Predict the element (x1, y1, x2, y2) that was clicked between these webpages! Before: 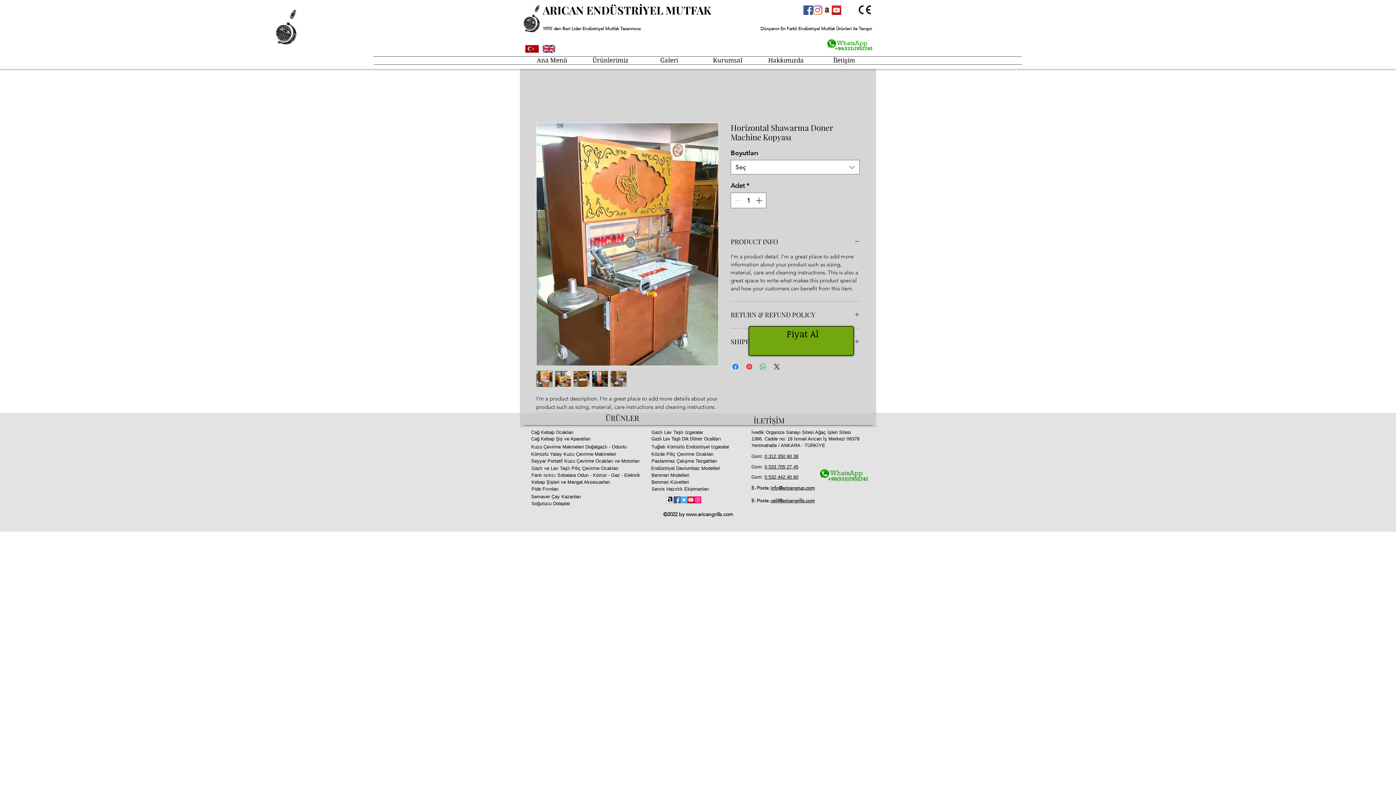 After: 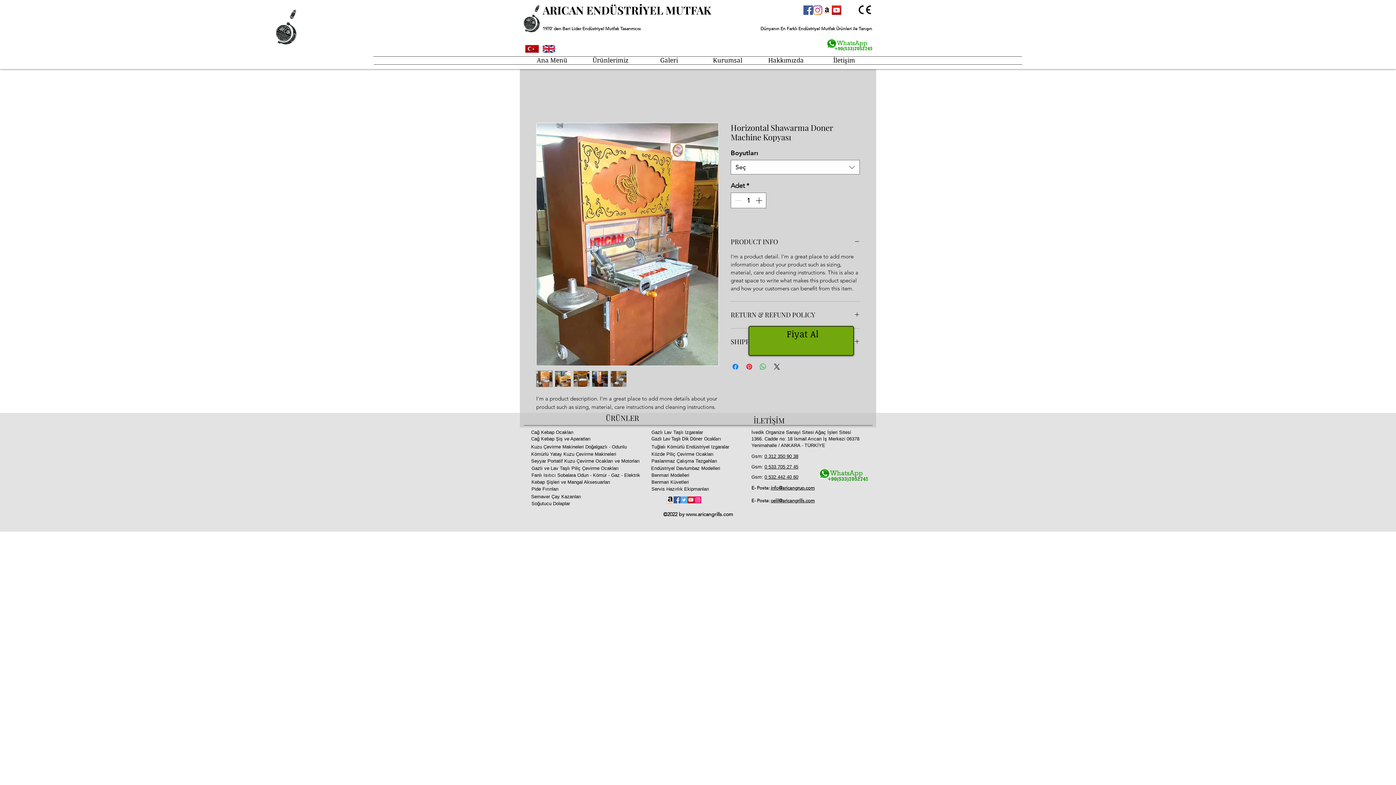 Action: label: Facebook bbox: (673, 496, 680, 503)